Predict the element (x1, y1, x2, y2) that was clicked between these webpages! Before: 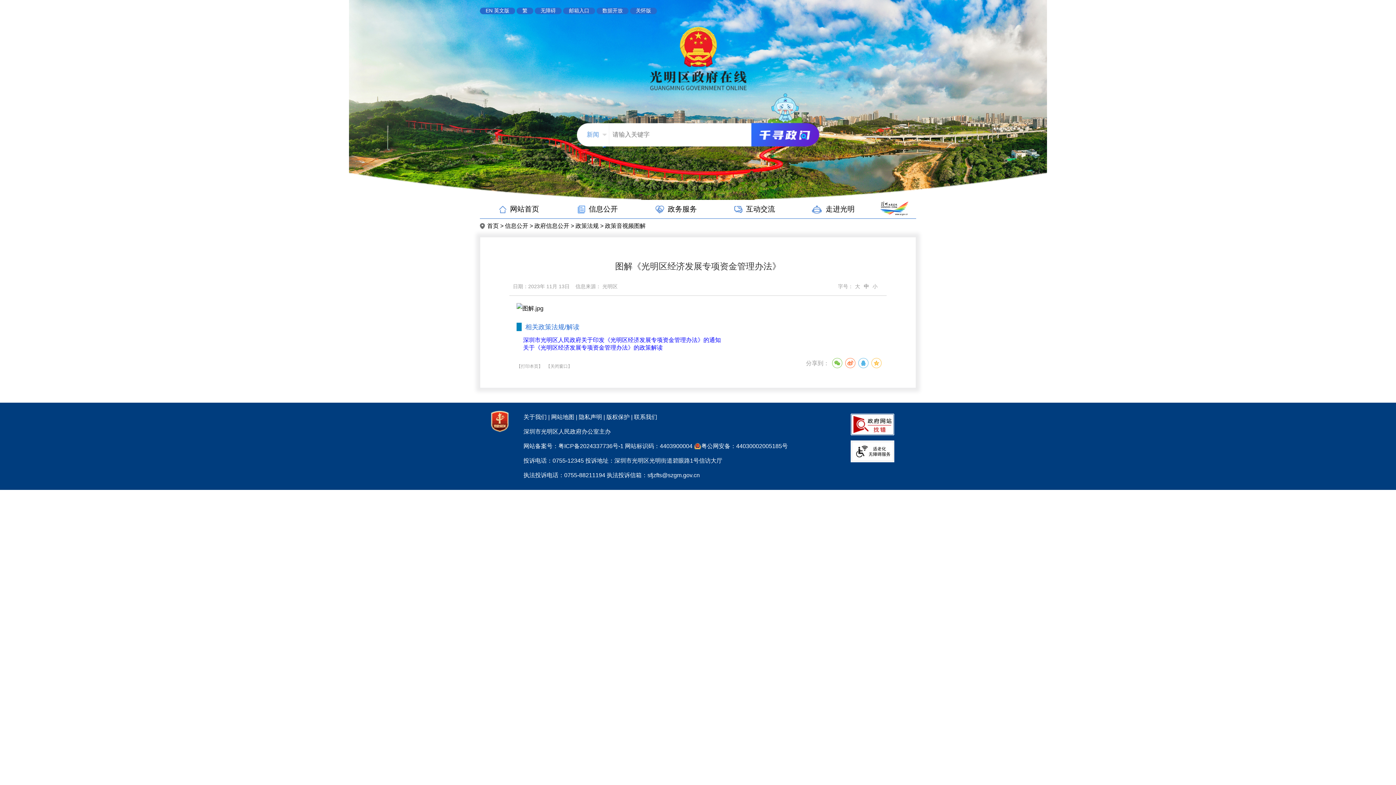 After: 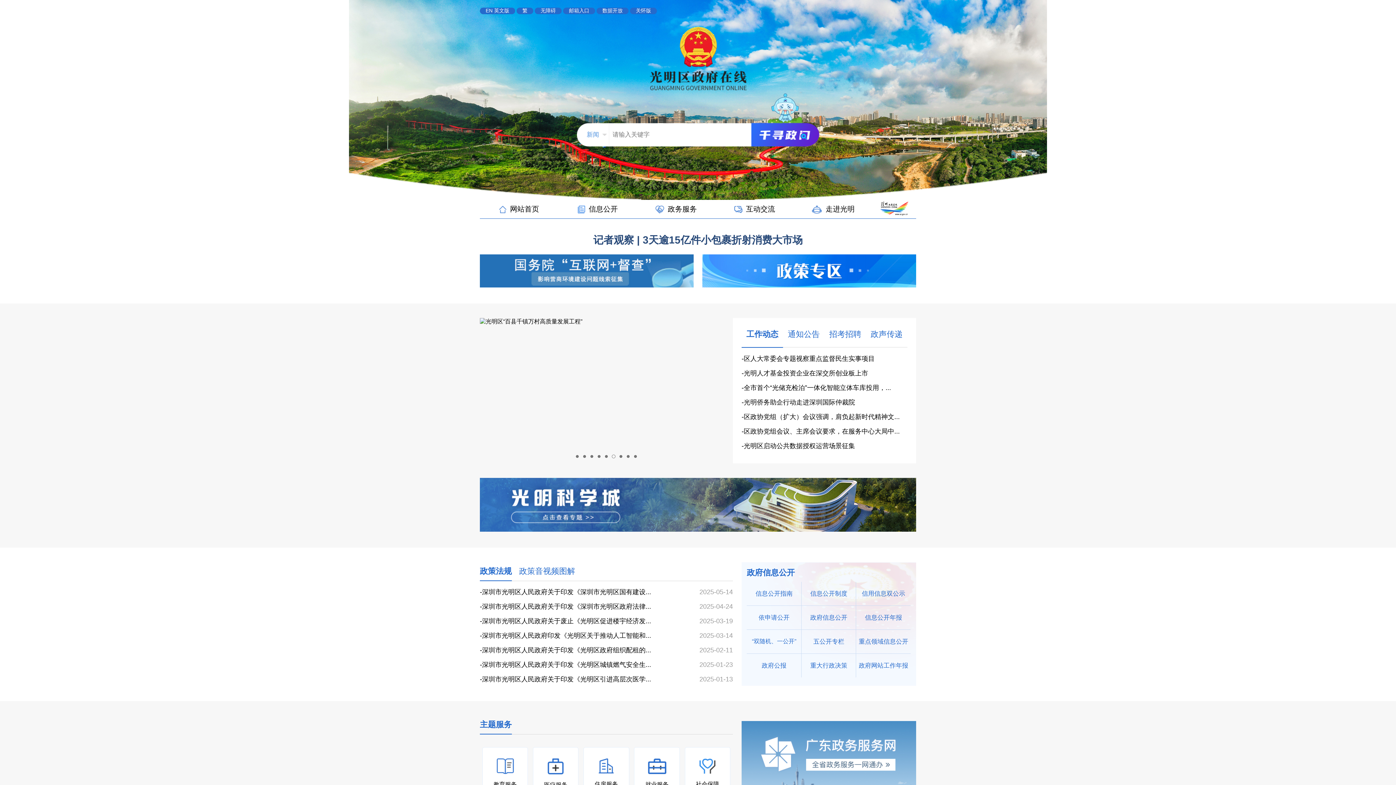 Action: label: 网站首页 bbox: (499, 205, 539, 213)